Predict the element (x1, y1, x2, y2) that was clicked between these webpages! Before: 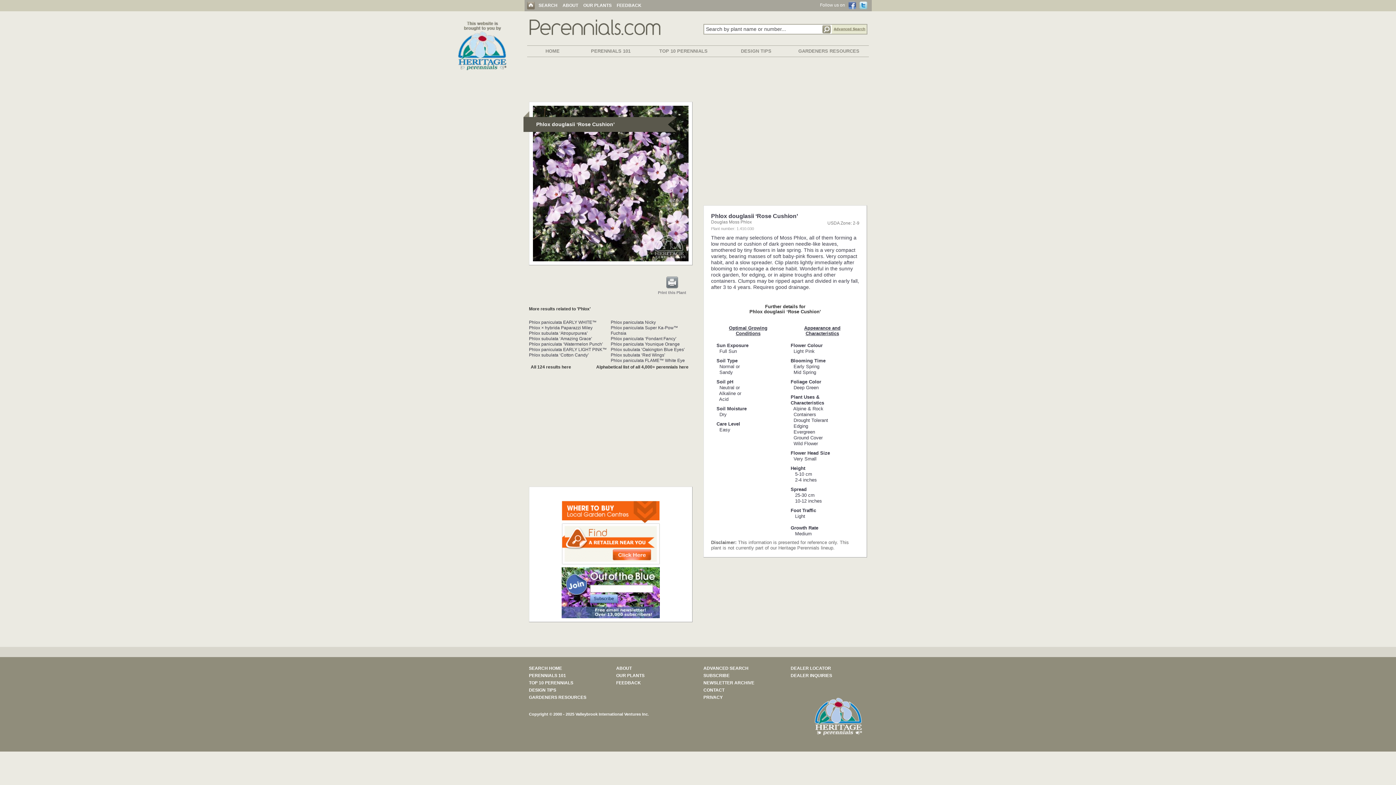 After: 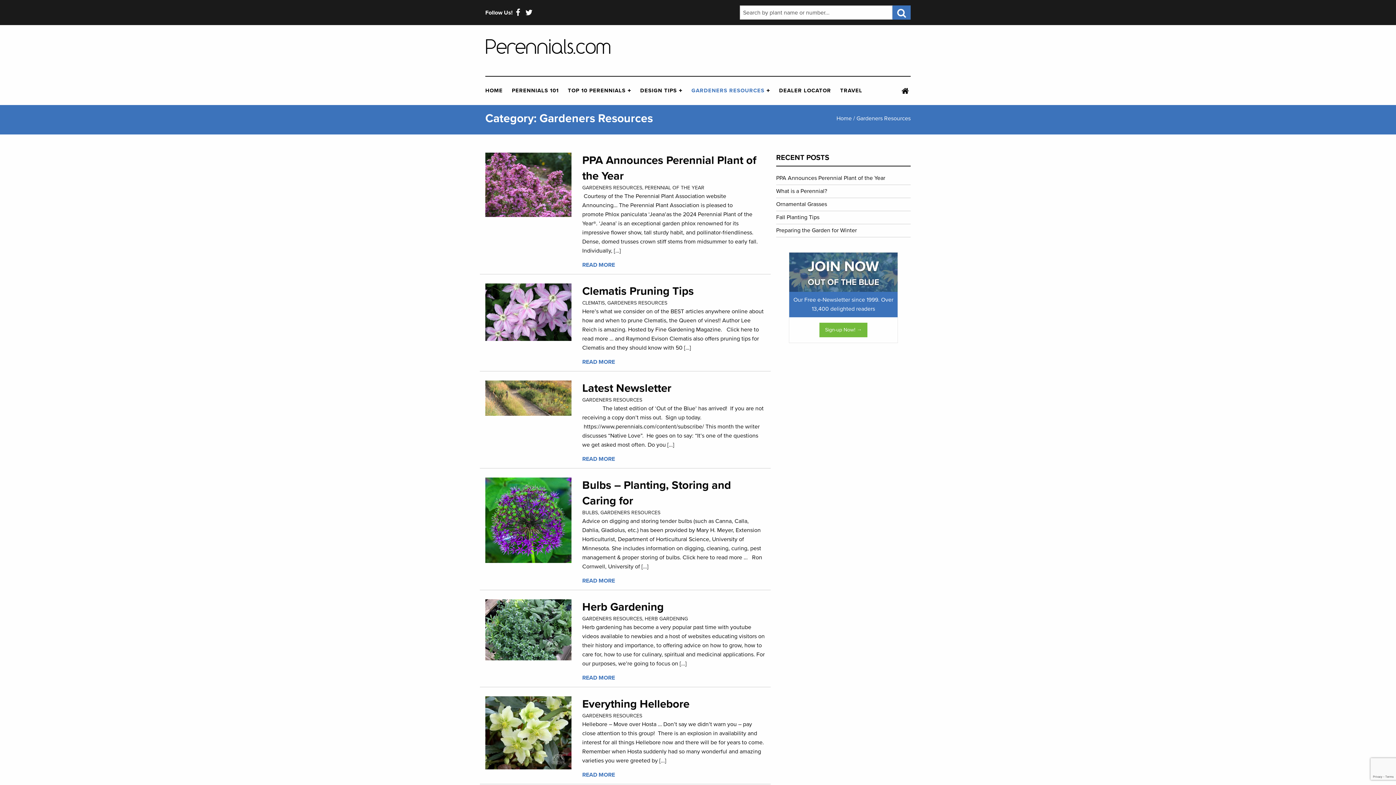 Action: bbox: (785, 48, 872, 54) label: GARDENERS RESOURCES